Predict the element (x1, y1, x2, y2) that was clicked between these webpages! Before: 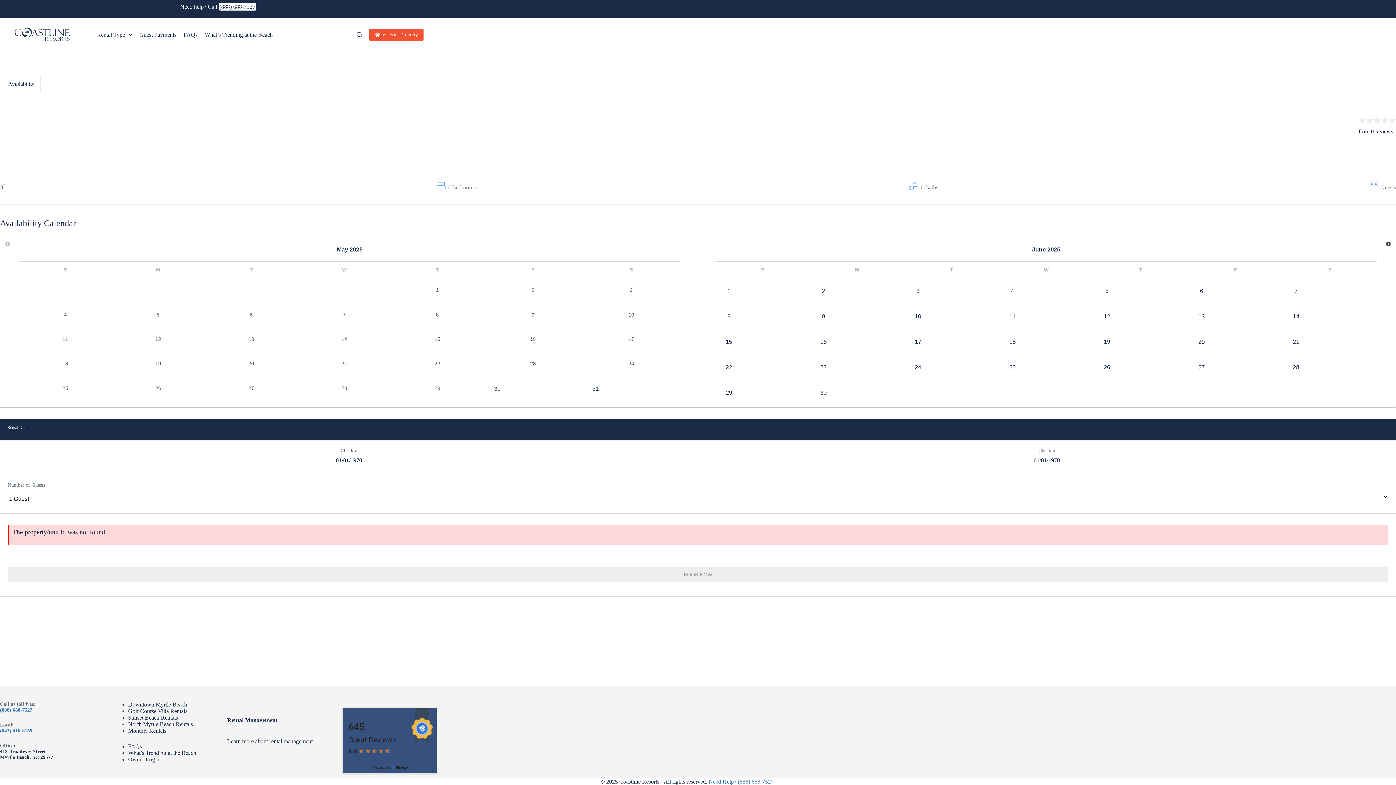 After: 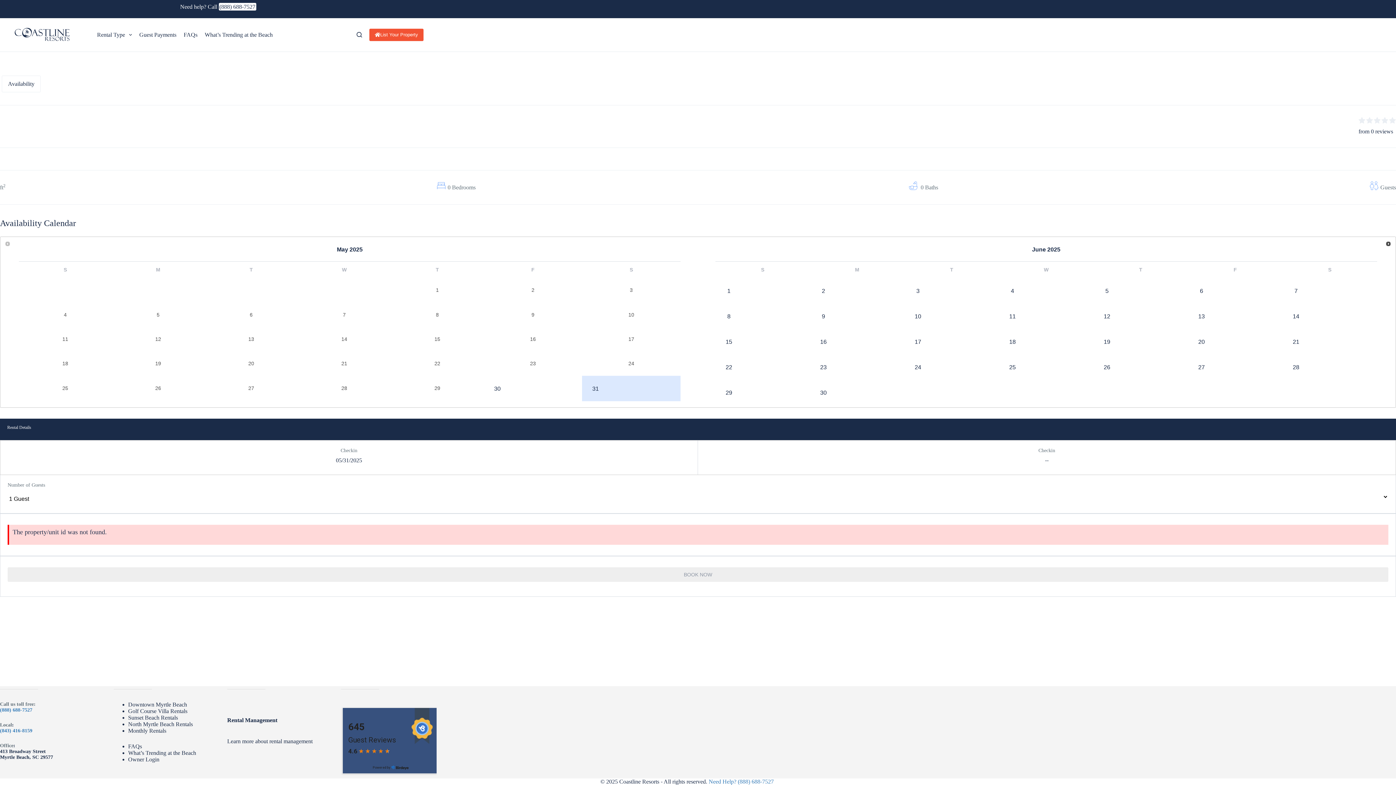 Action: label: 31 bbox: (588, 382, 602, 395)